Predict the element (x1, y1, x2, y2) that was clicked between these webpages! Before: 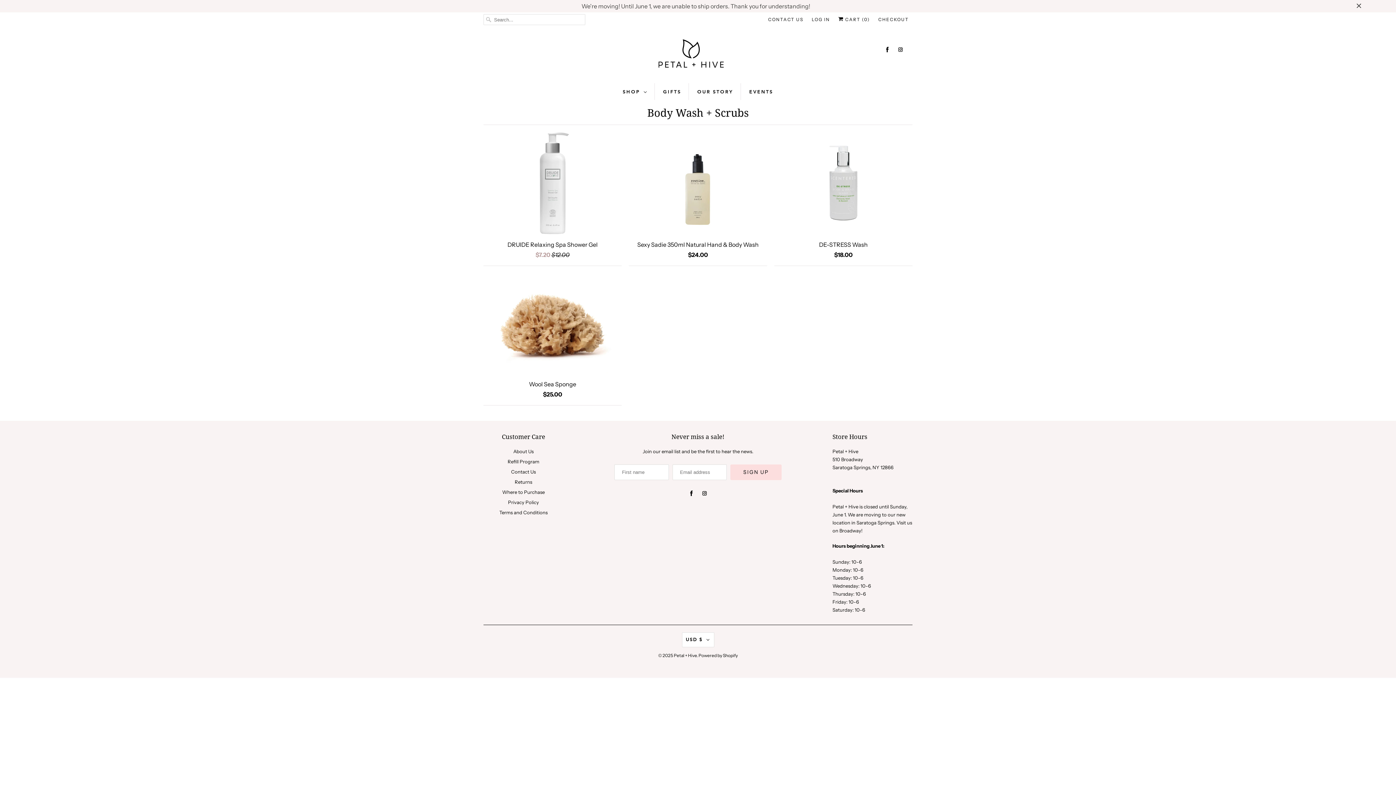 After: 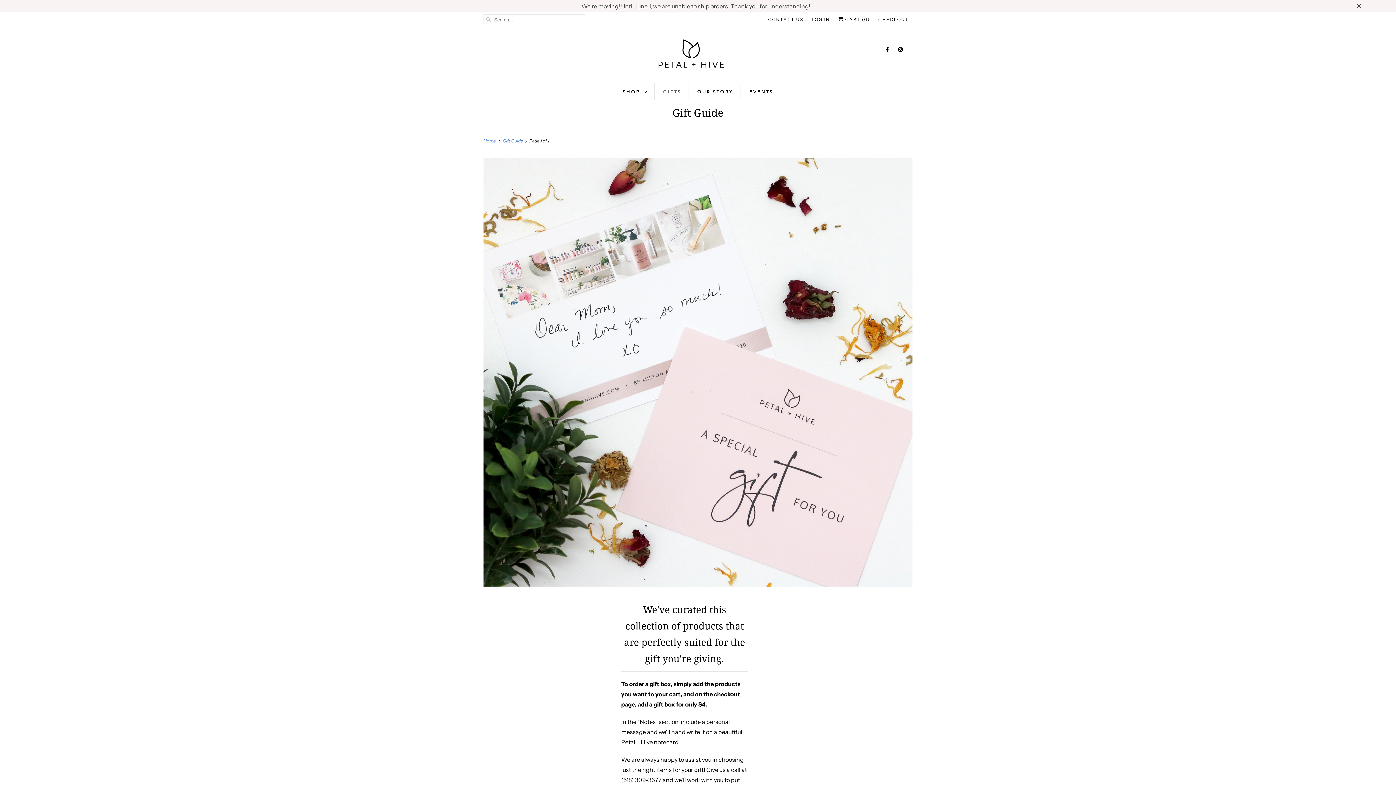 Action: bbox: (663, 86, 681, 97) label: GIFTS